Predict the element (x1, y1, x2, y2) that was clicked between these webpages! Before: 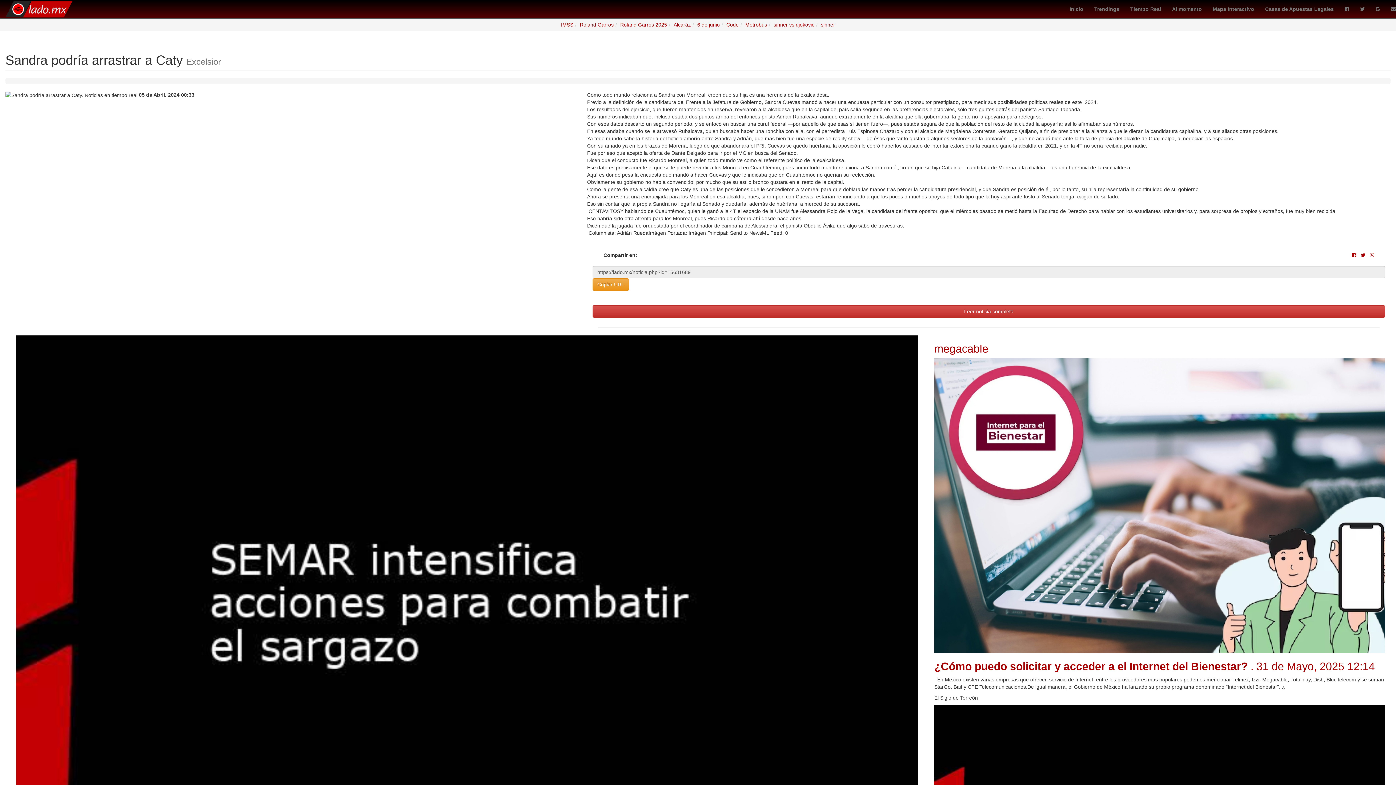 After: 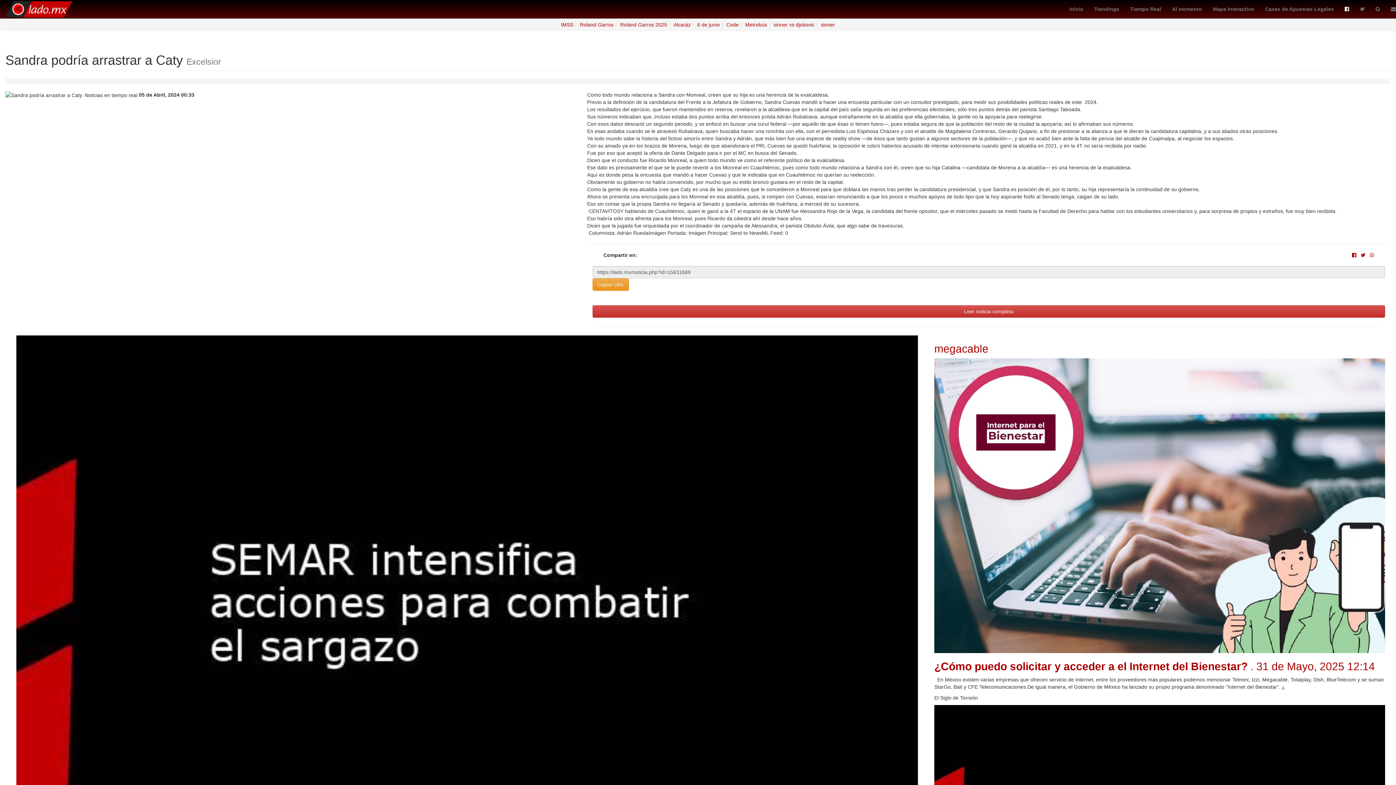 Action: bbox: (1339, 0, 1354, 18)